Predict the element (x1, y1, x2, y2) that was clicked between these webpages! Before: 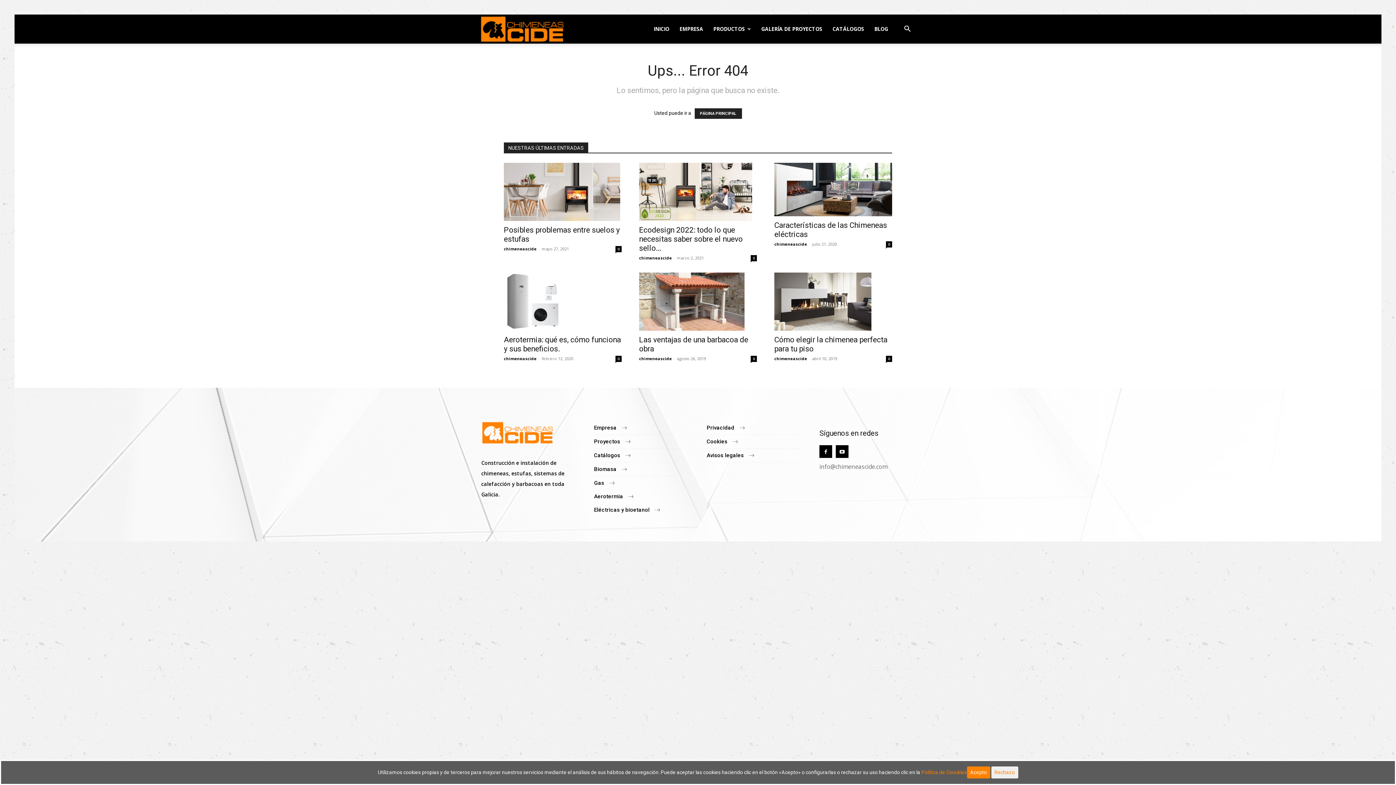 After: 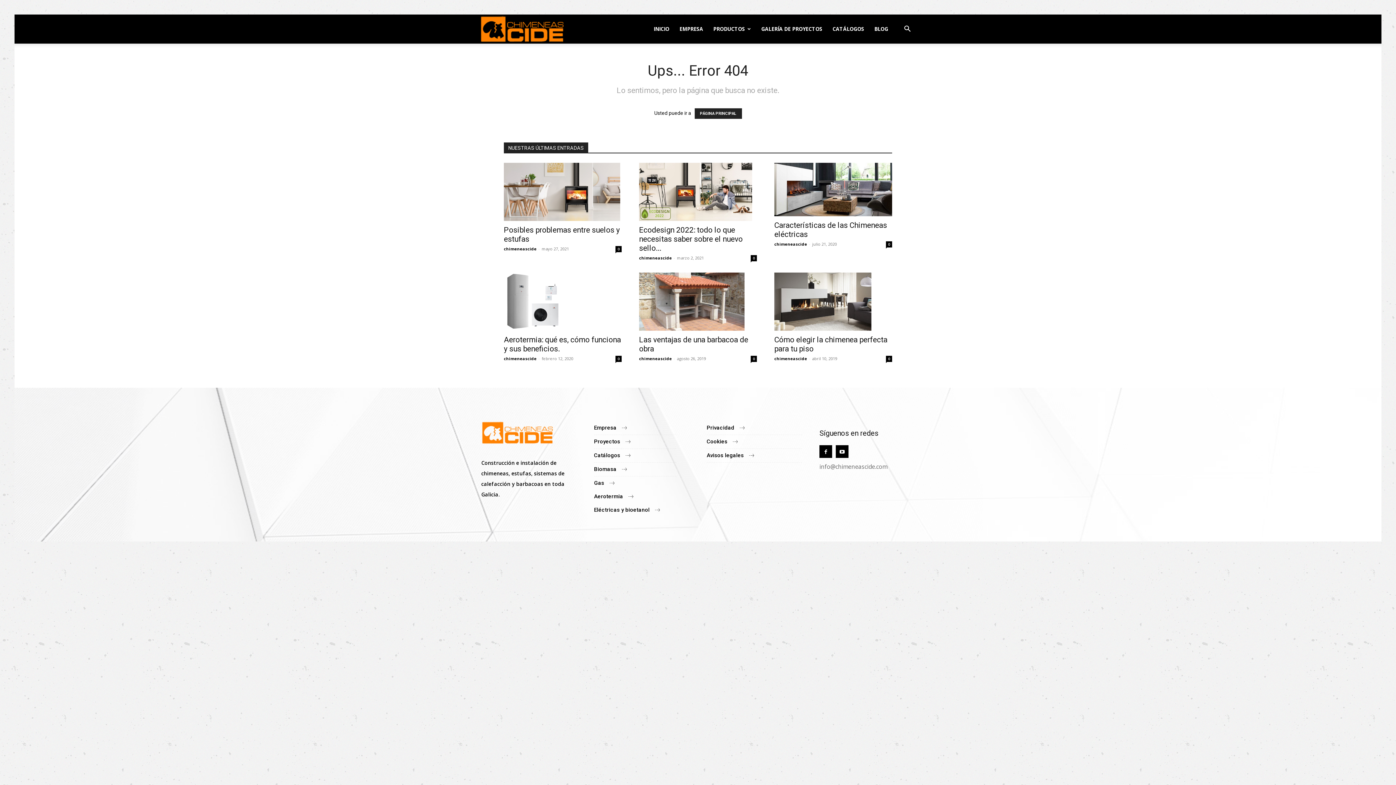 Action: label: Acepto bbox: (967, 766, 990, 778)